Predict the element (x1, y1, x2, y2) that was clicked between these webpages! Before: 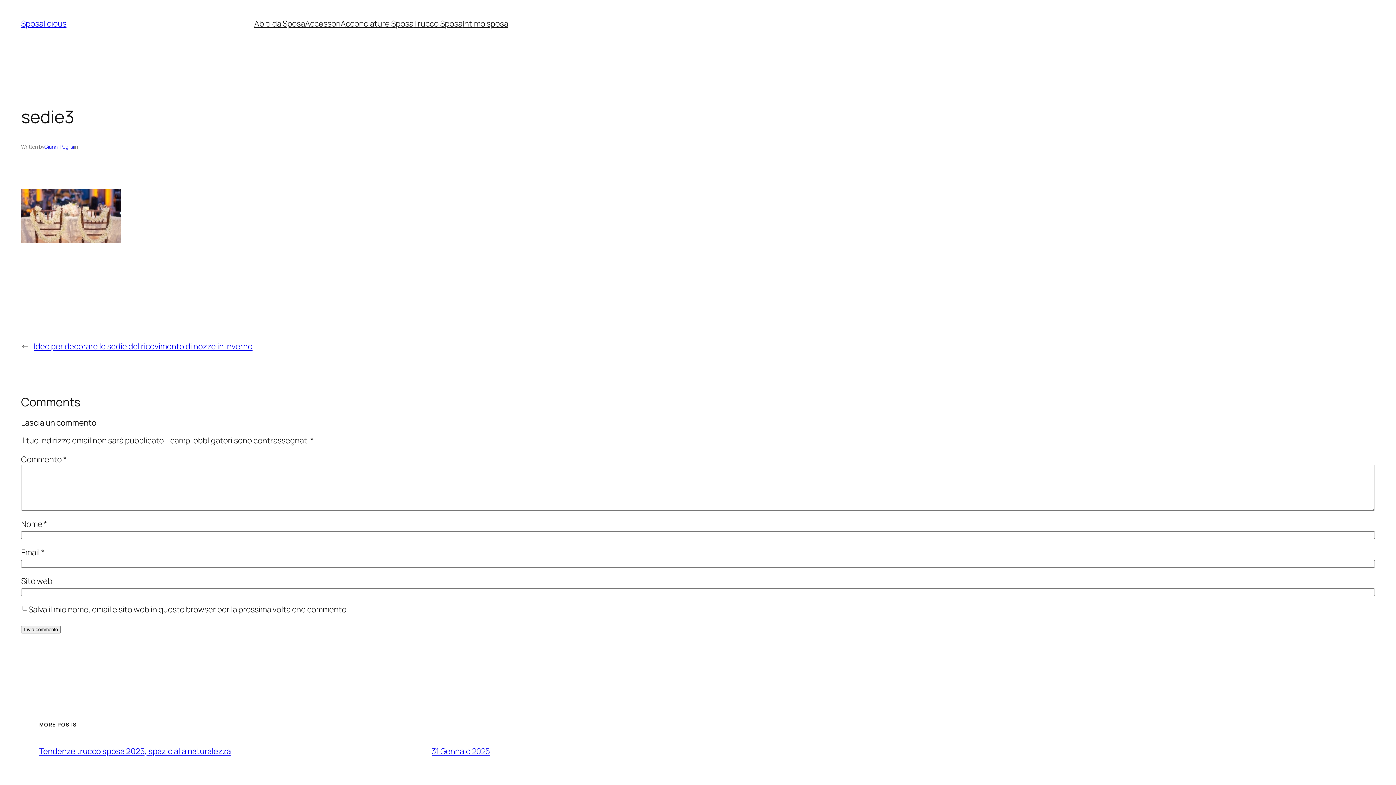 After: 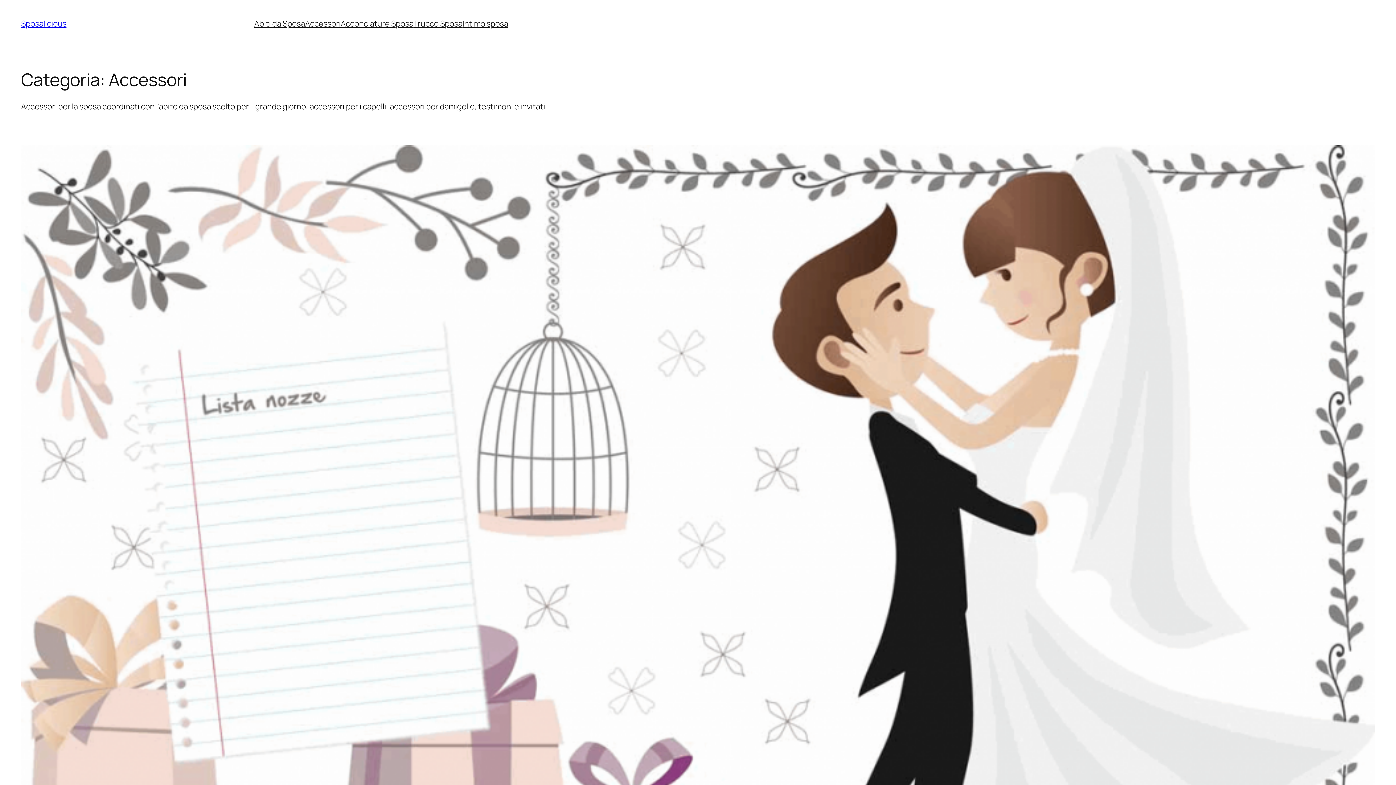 Action: label: Accessori bbox: (305, 18, 340, 29)